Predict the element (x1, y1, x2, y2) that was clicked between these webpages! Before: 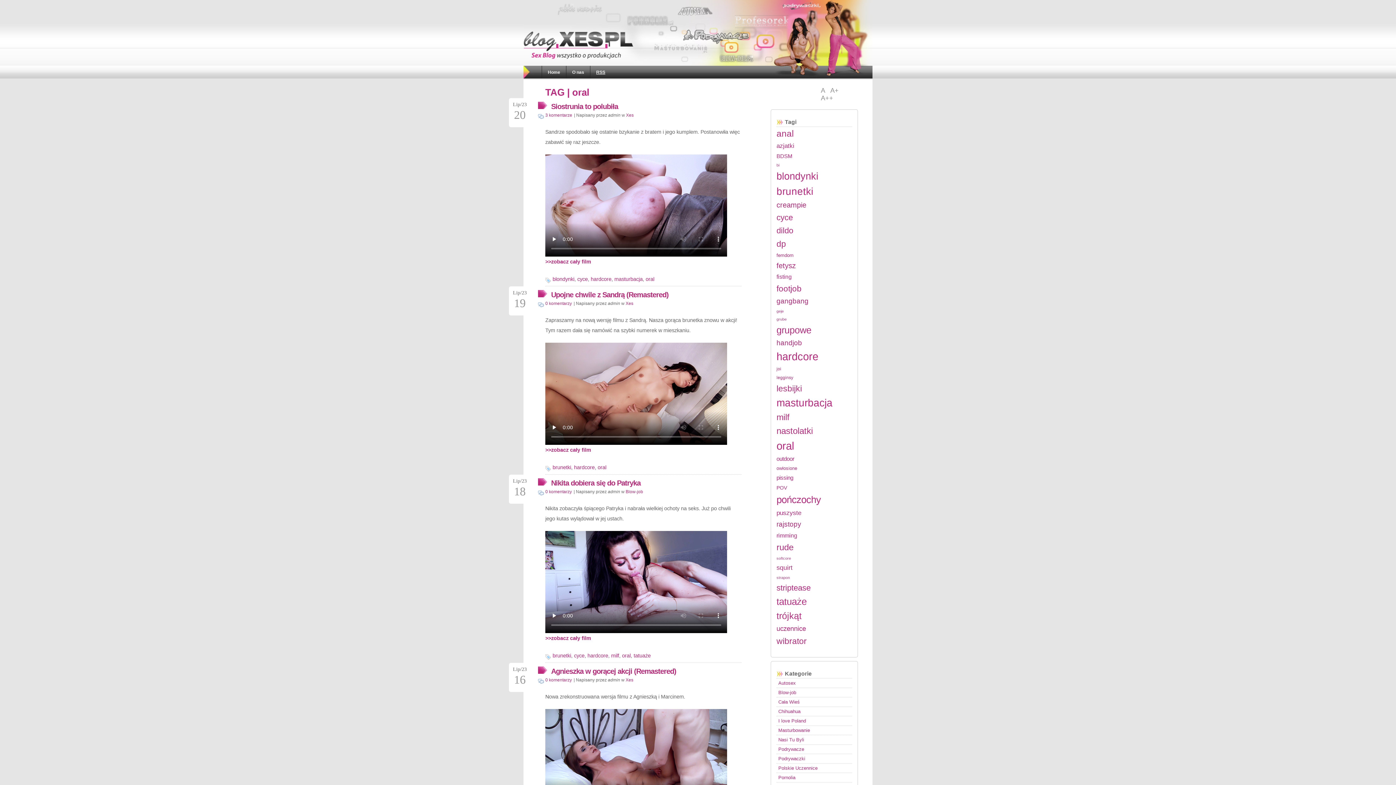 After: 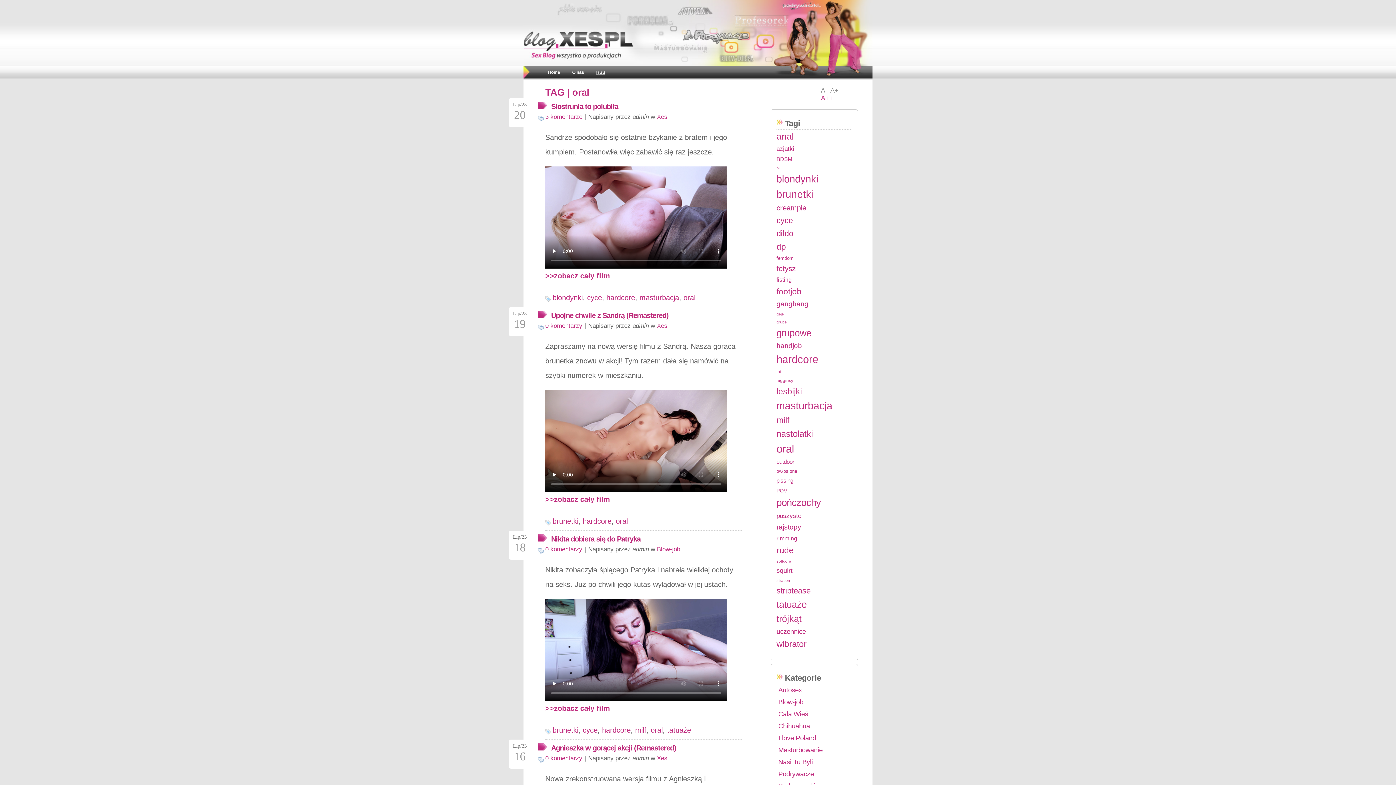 Action: label: A++ bbox: (819, 94, 835, 101)